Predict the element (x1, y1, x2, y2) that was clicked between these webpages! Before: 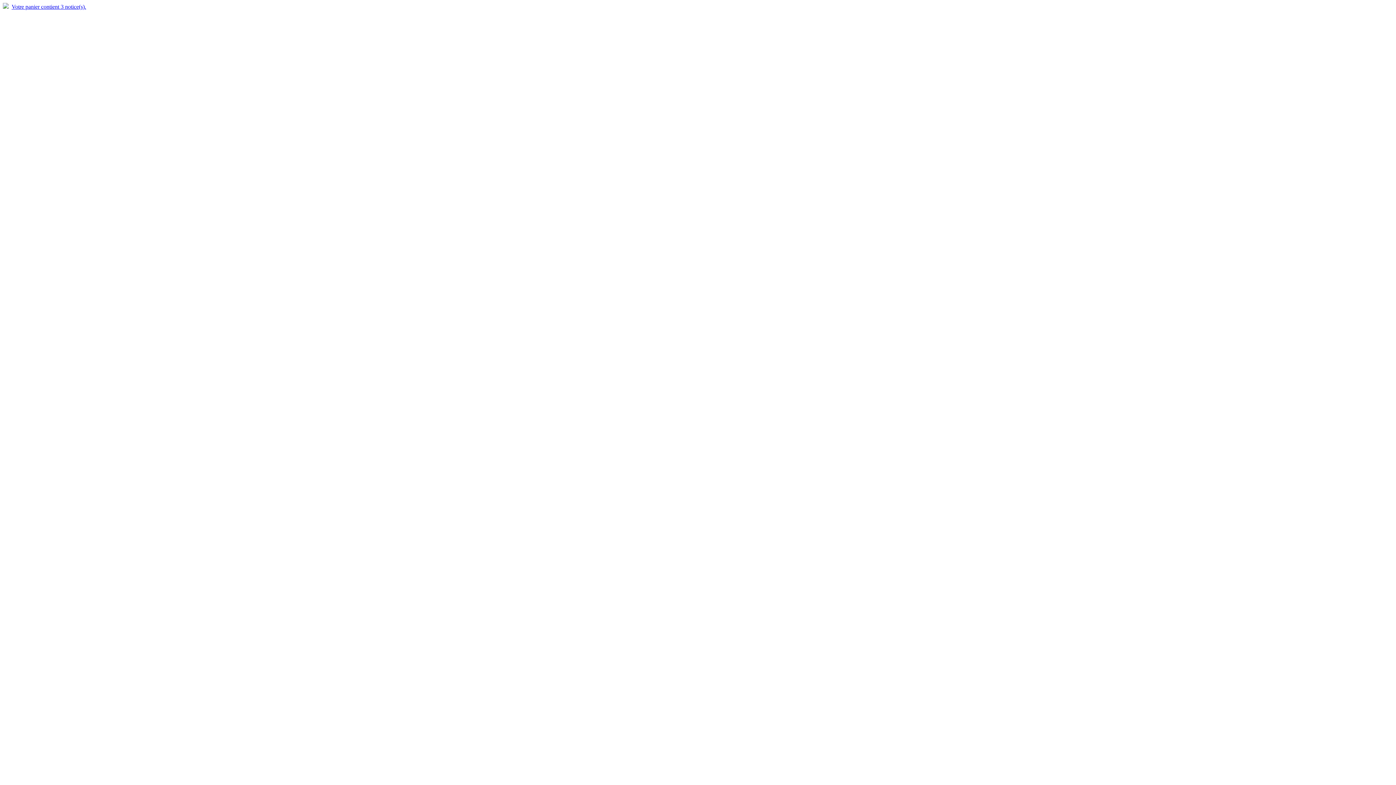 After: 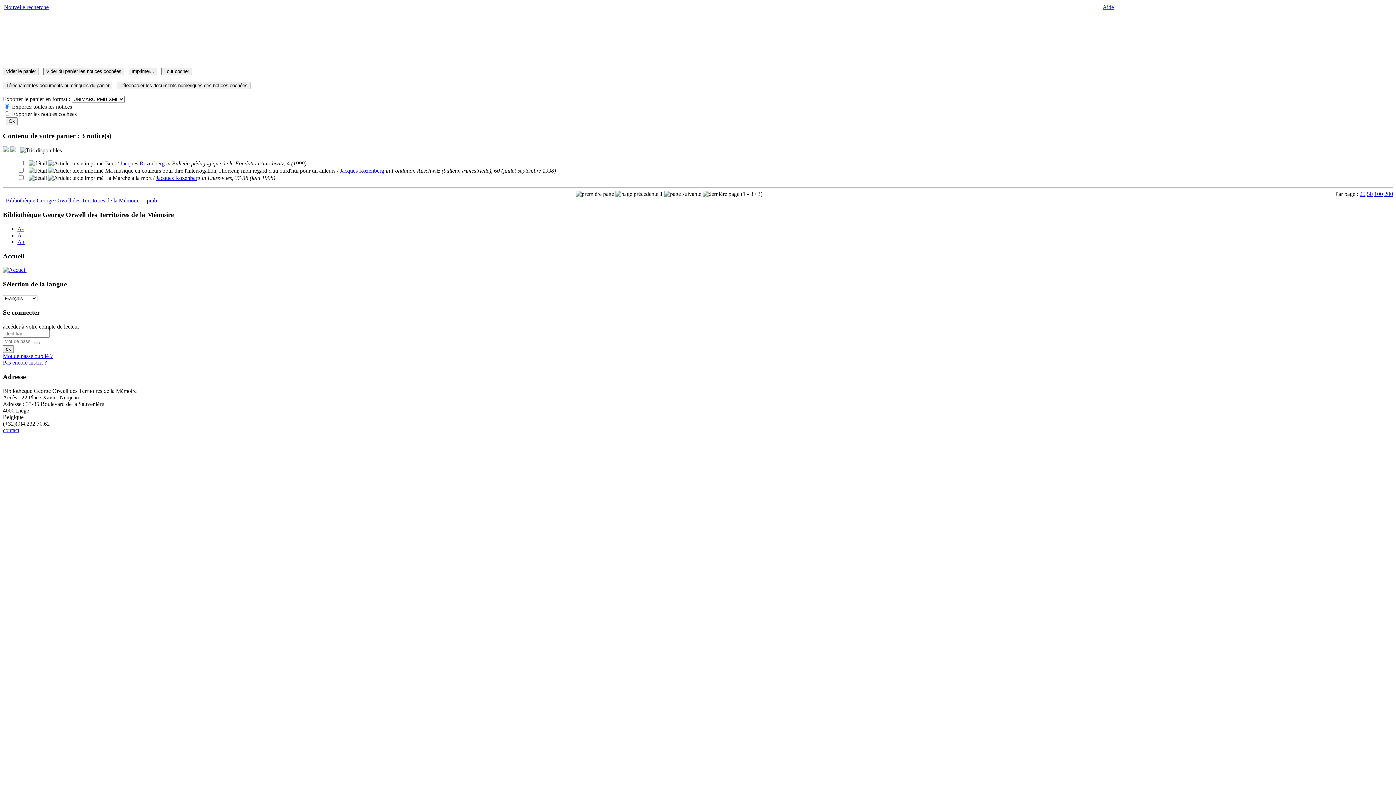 Action: bbox: (11, 3, 86, 9) label: Votre panier contient 3 notice(s).